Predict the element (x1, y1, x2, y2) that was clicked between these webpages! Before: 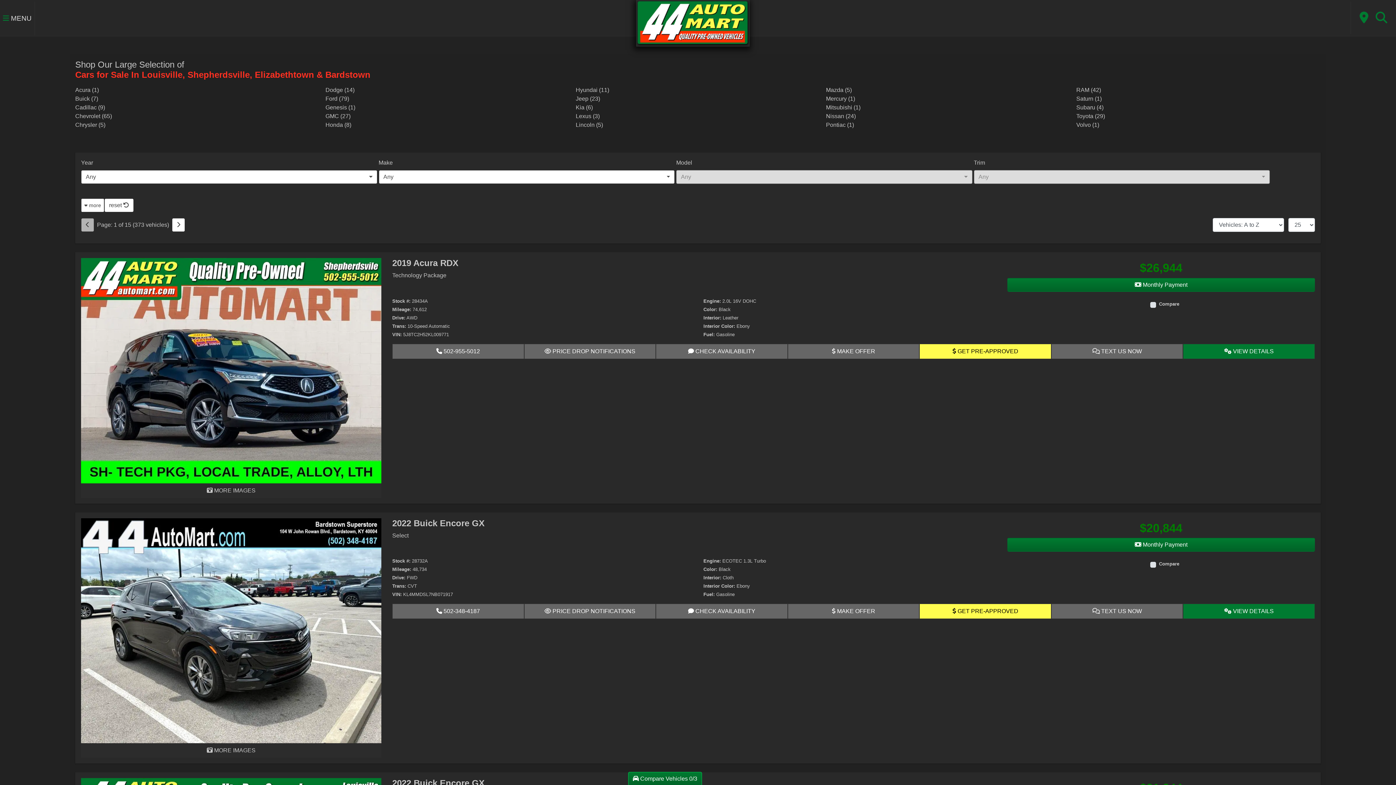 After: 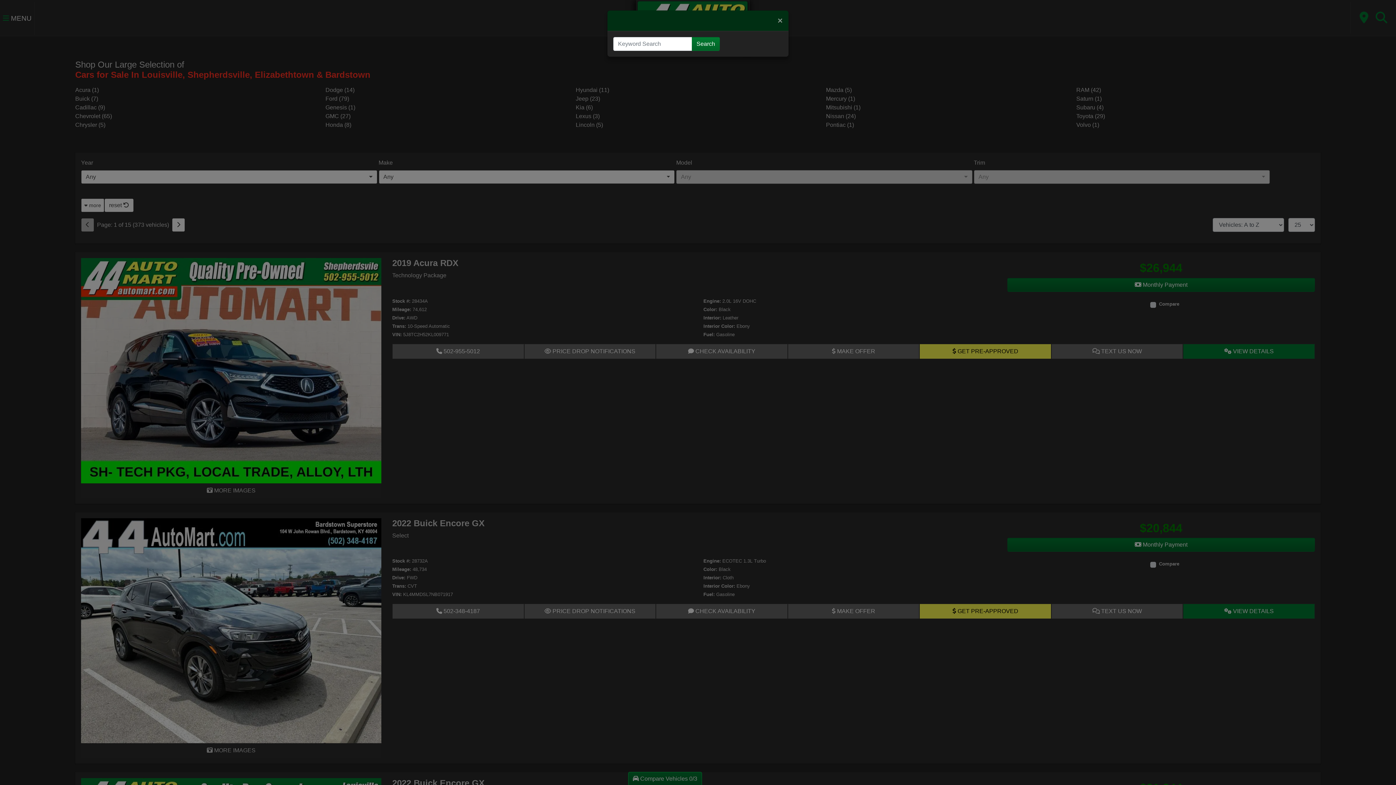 Action: bbox: (1373, 1, 1390, 33)